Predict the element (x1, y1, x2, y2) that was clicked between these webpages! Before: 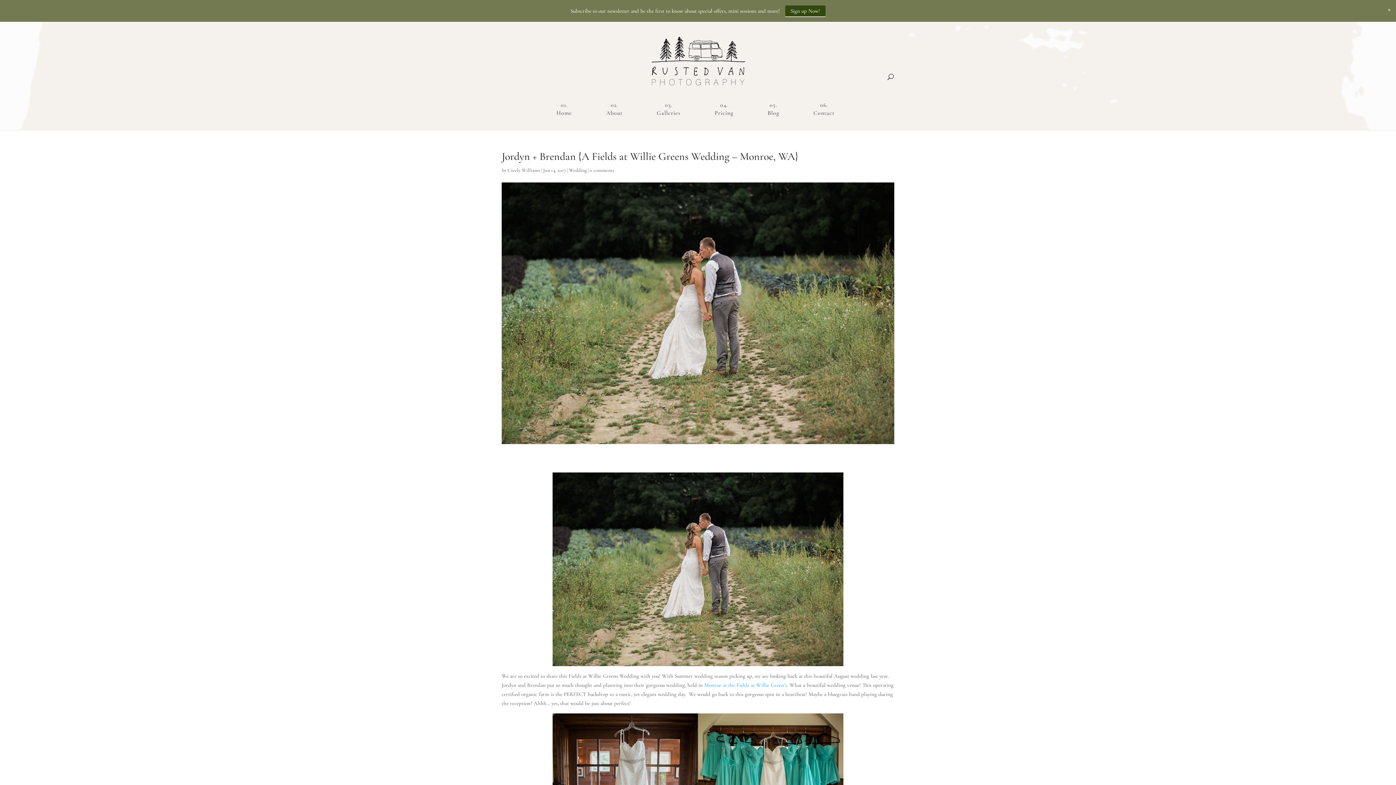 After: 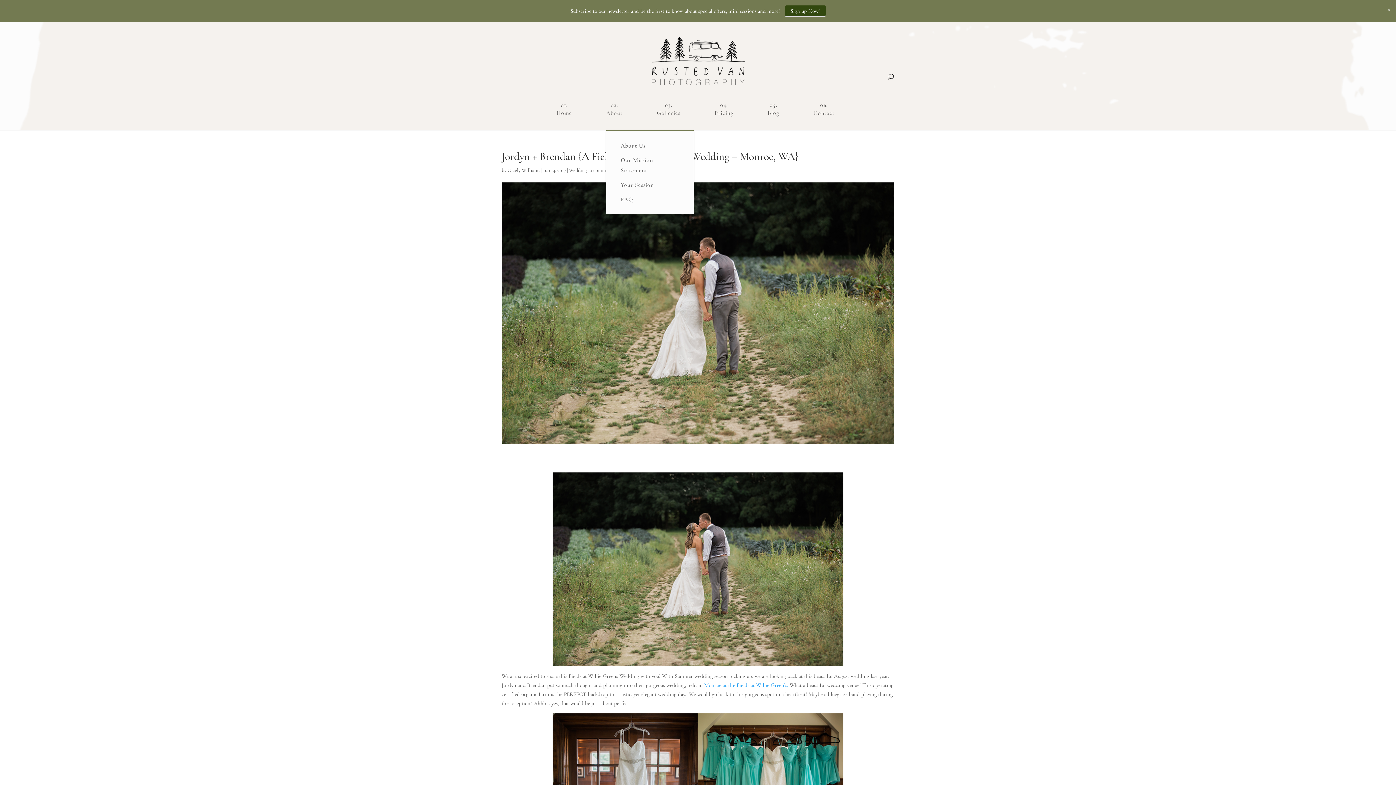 Action: label: About bbox: (606, 102, 622, 130)